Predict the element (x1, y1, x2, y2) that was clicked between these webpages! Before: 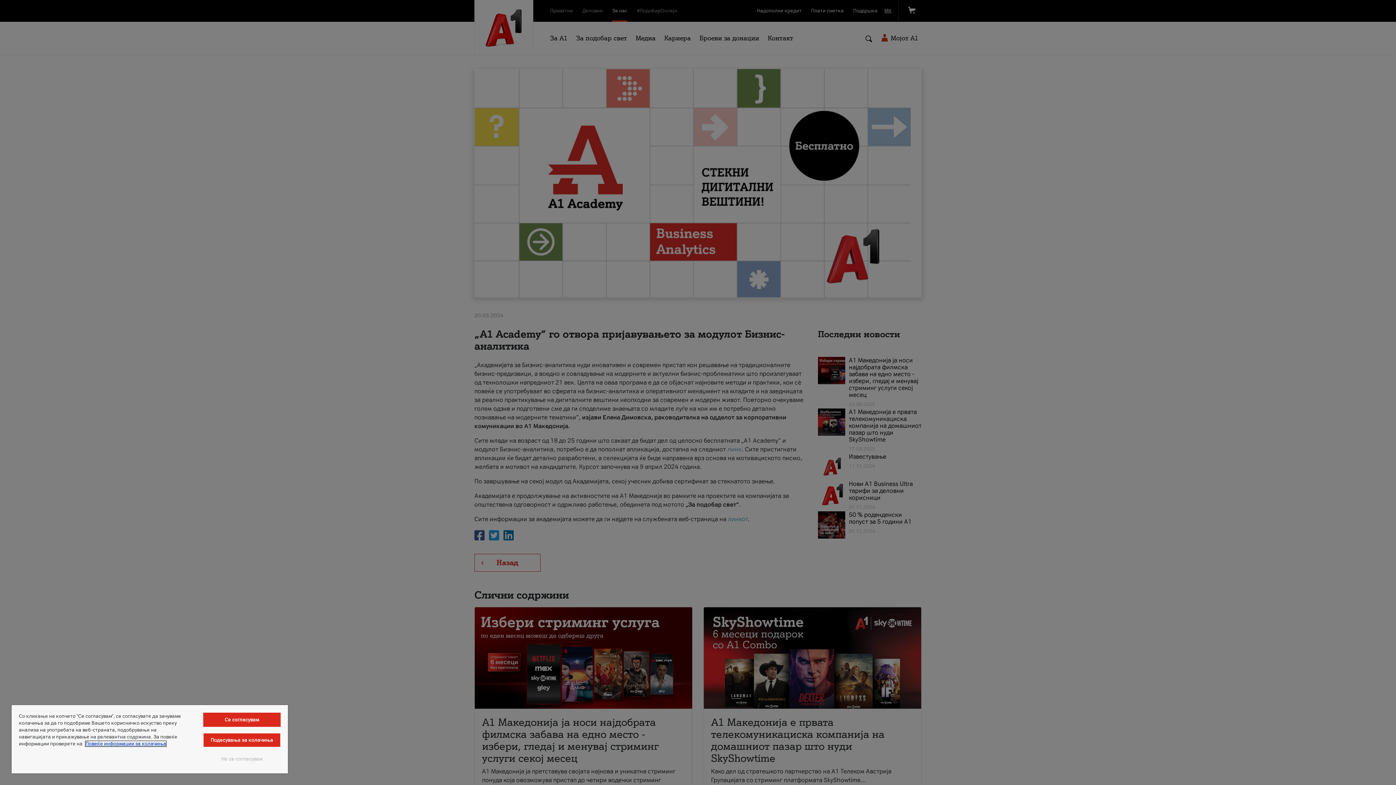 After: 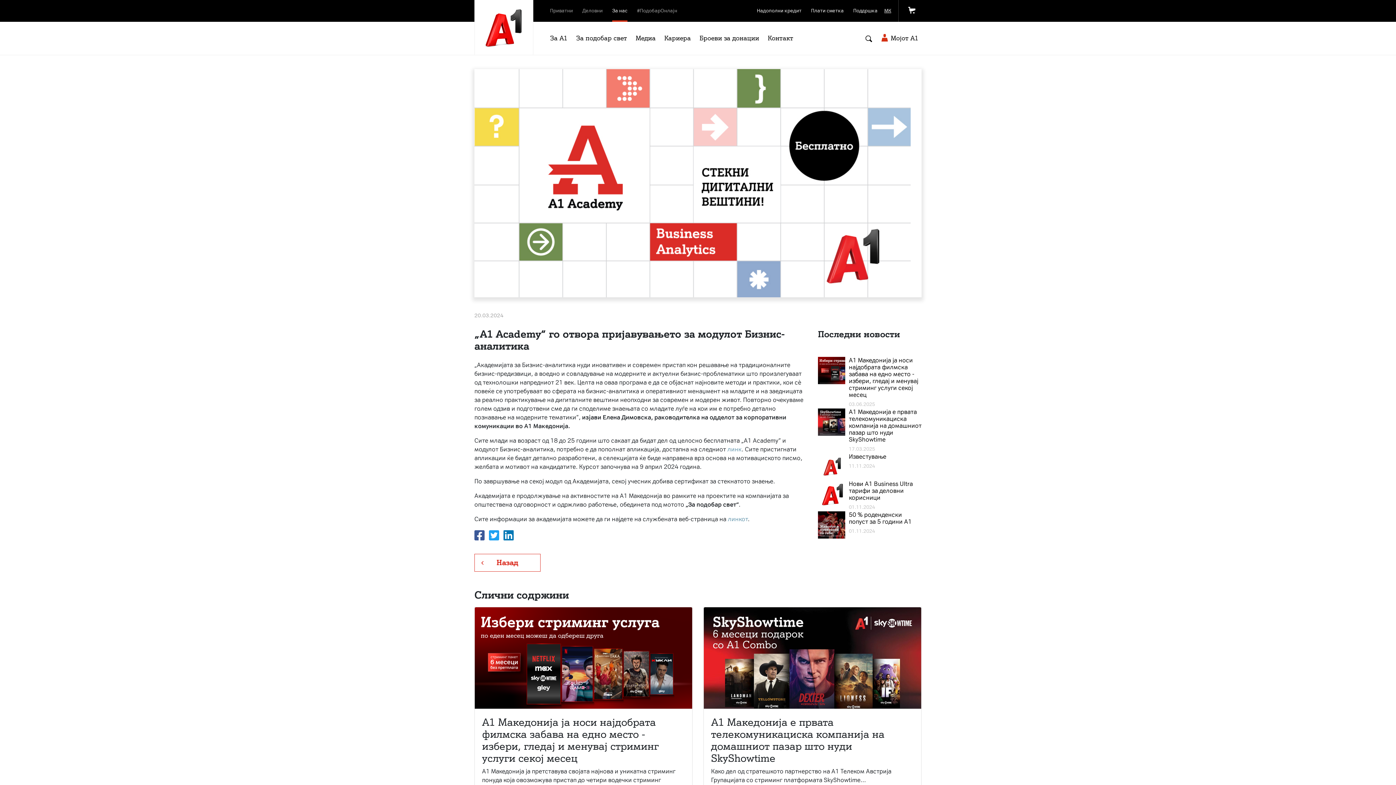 Action: label: Се согласувам bbox: (203, 713, 280, 727)